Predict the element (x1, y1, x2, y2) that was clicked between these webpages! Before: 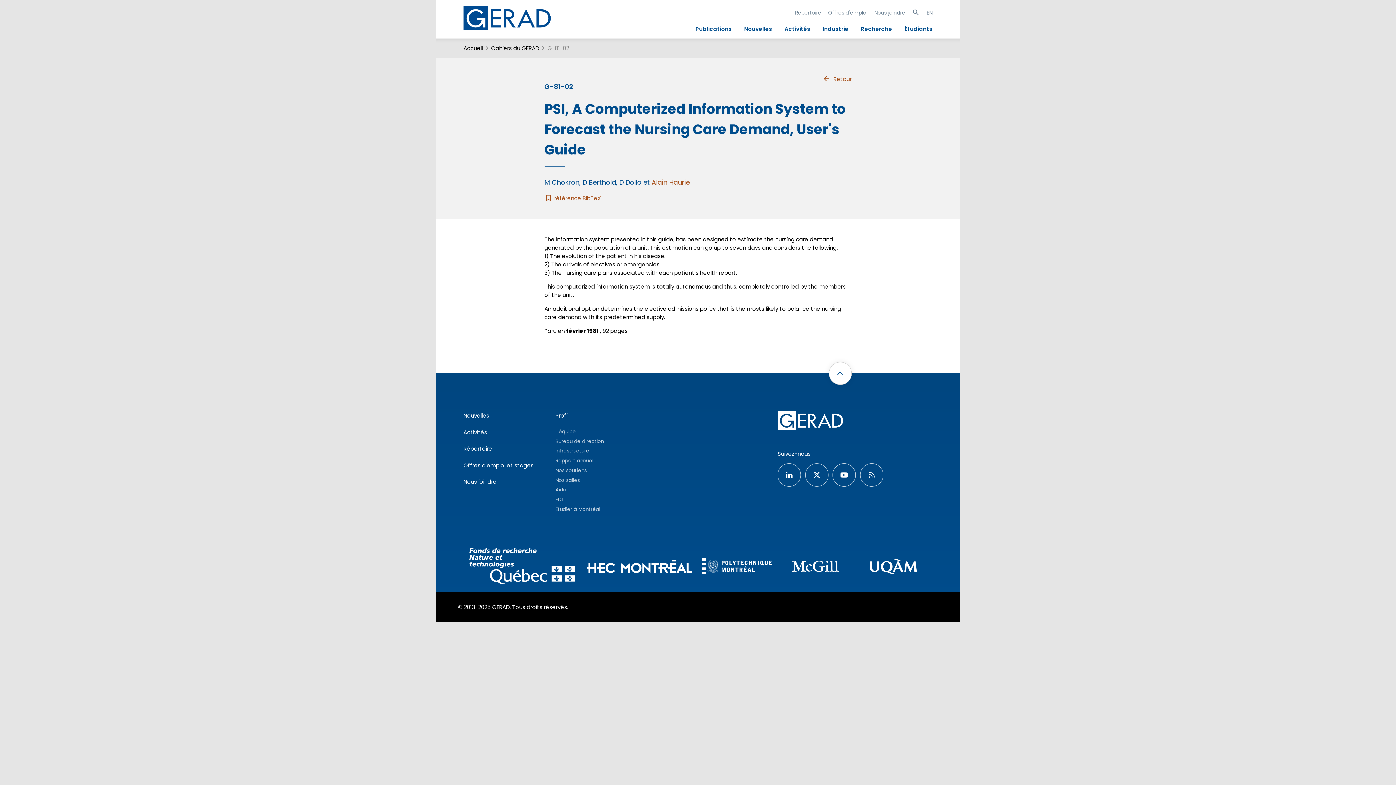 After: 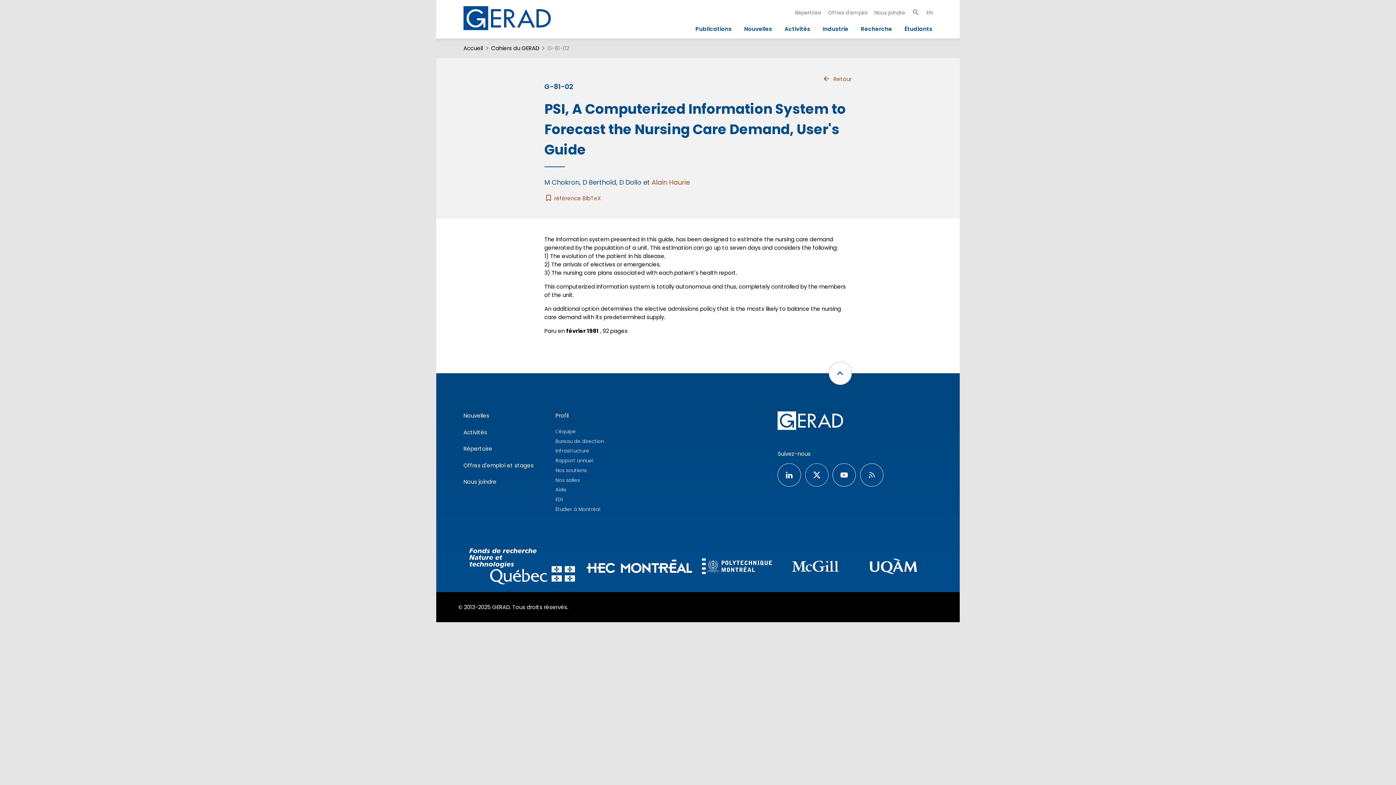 Action: bbox: (828, 362, 851, 385)